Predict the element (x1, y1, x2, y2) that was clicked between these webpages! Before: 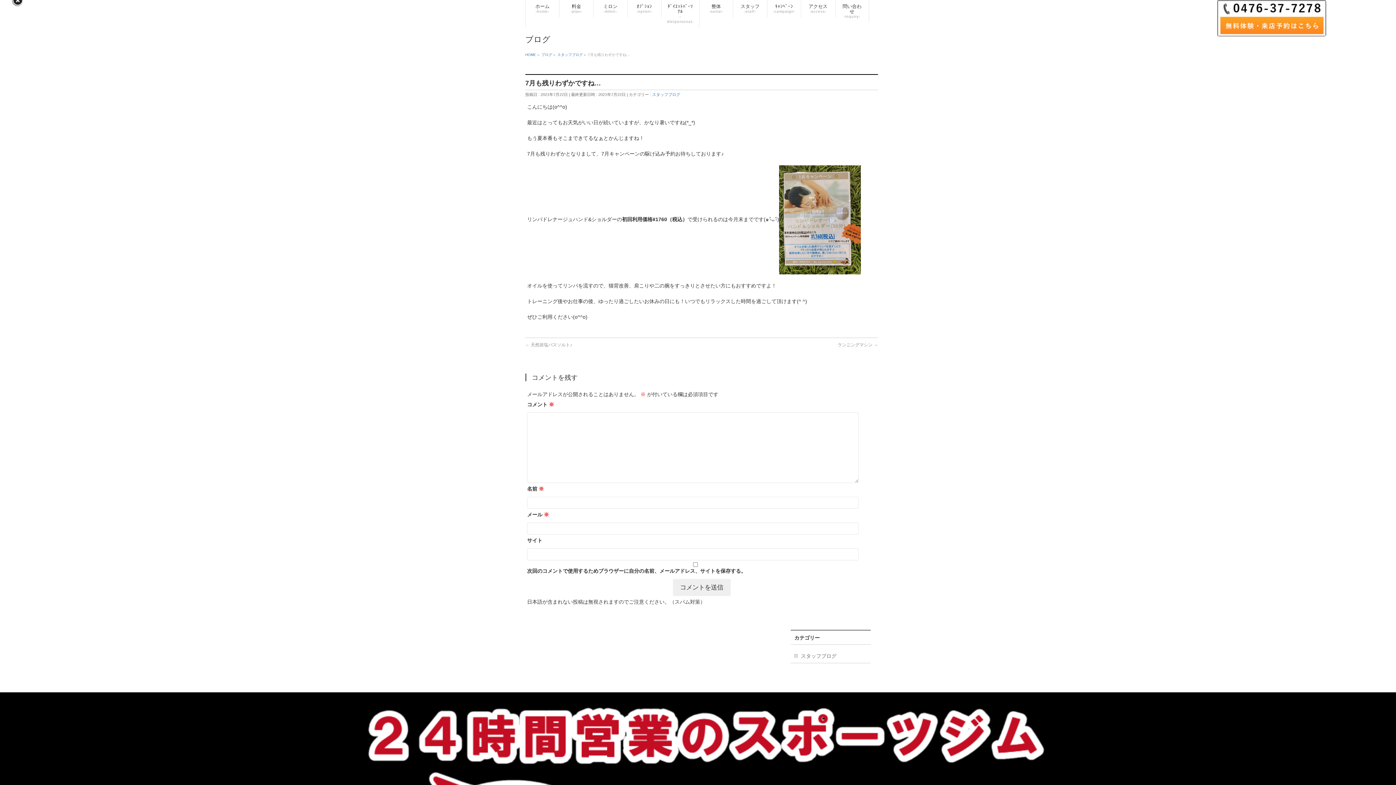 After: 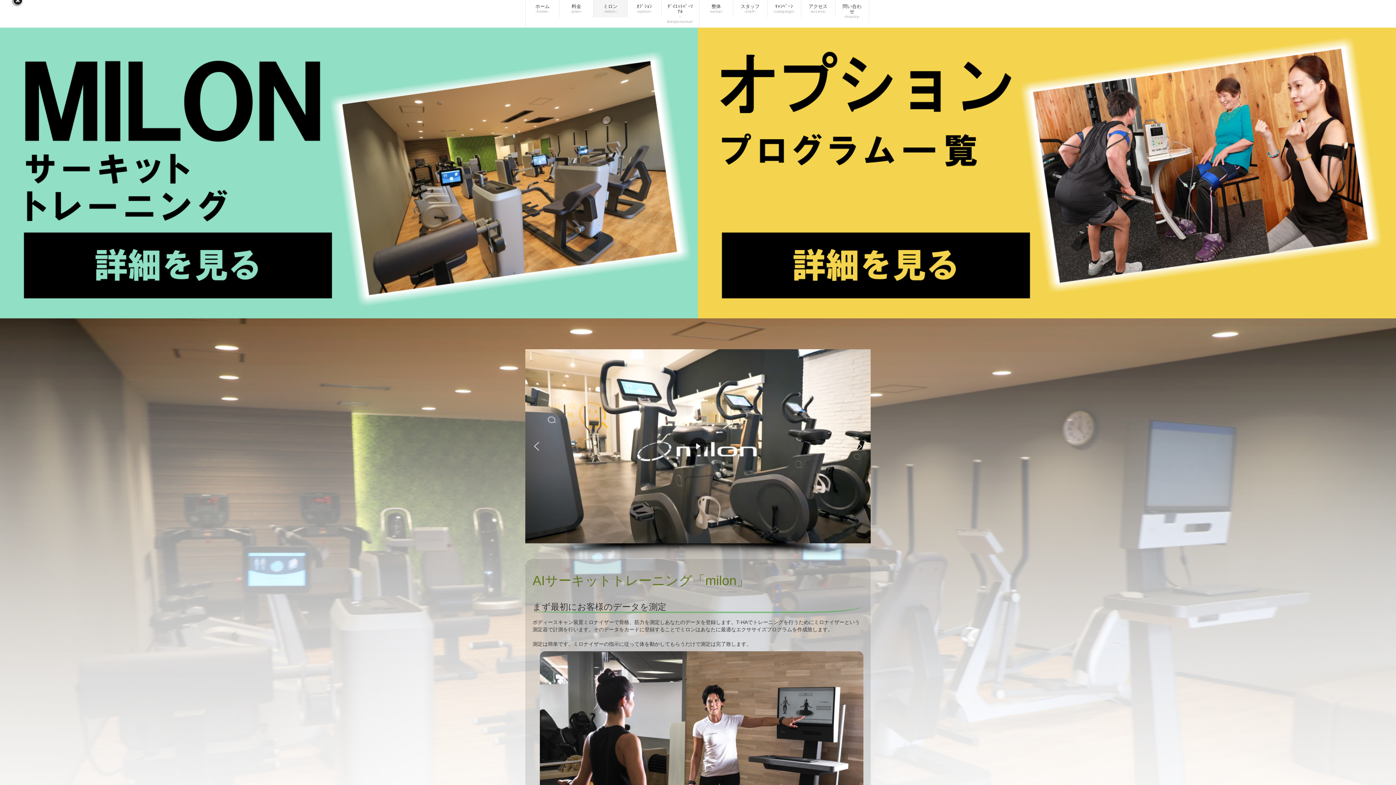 Action: bbox: (593, 0, 627, 17) label: ミロン
-milon-